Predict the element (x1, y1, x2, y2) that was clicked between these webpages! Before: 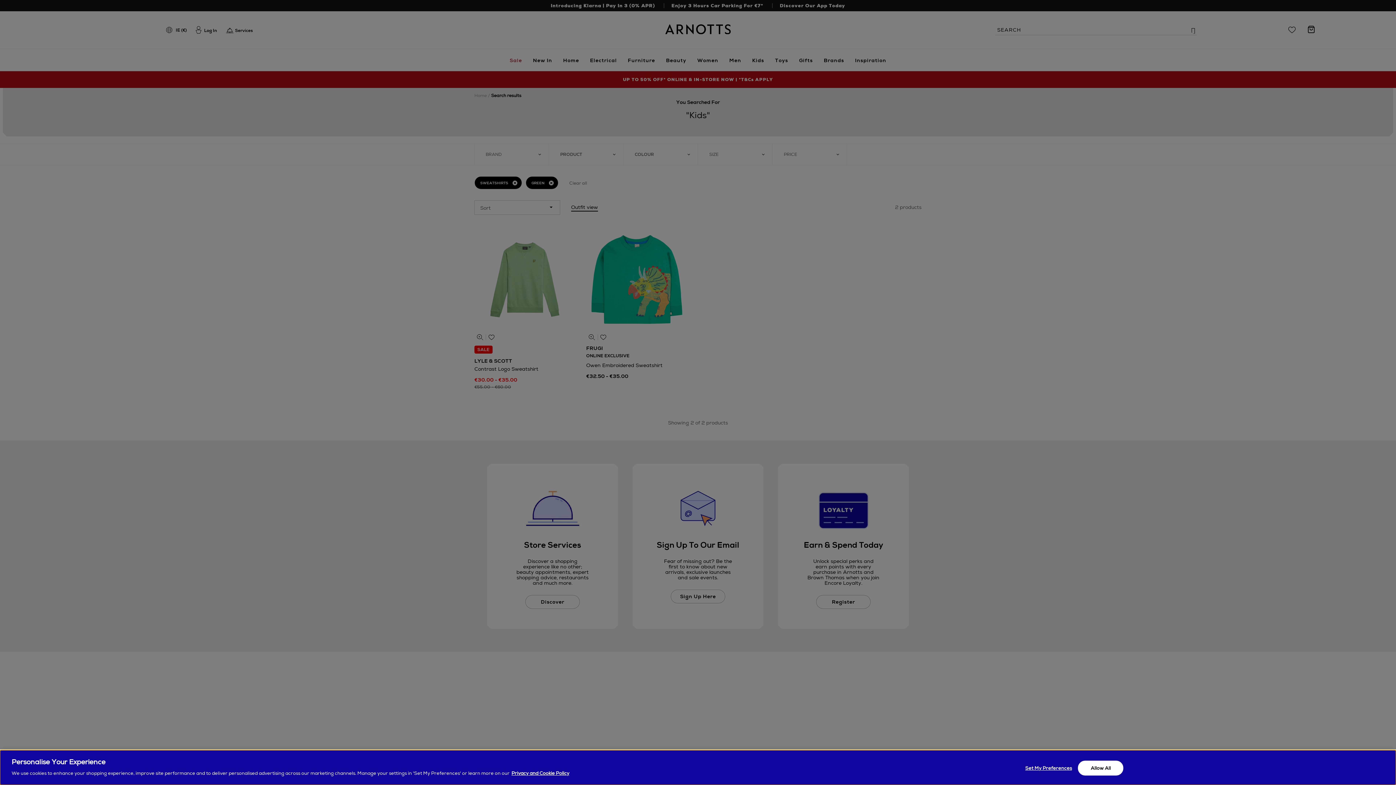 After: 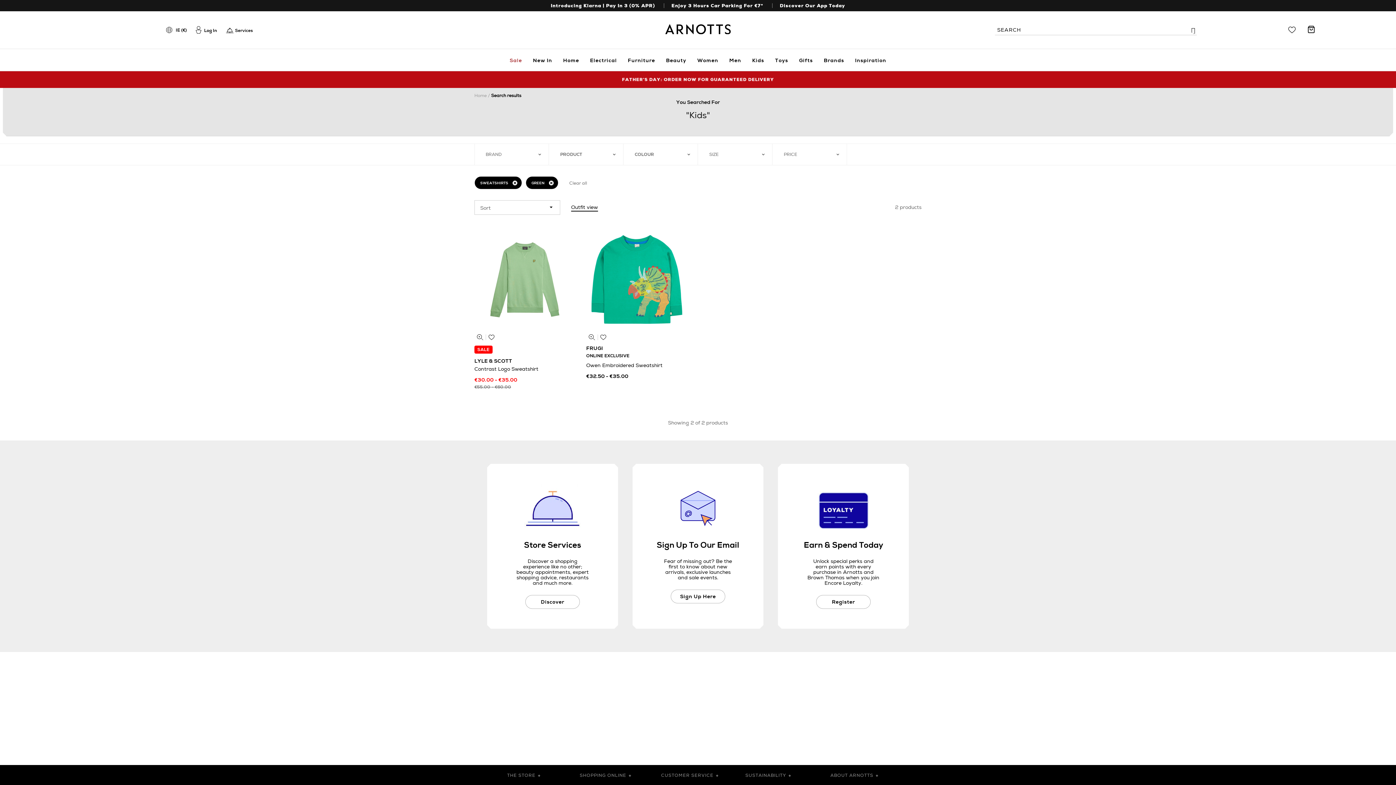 Action: label: Allow All bbox: (1078, 763, 1123, 778)